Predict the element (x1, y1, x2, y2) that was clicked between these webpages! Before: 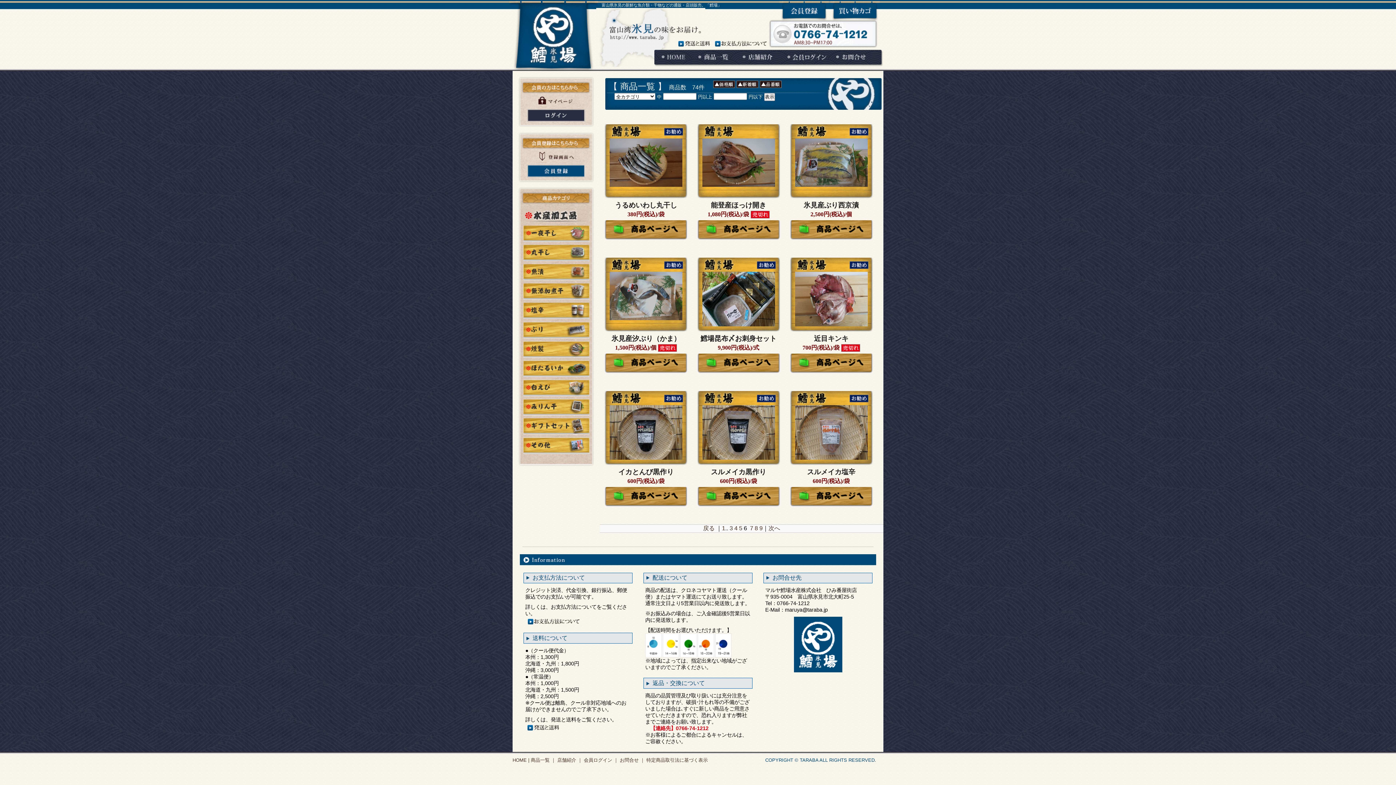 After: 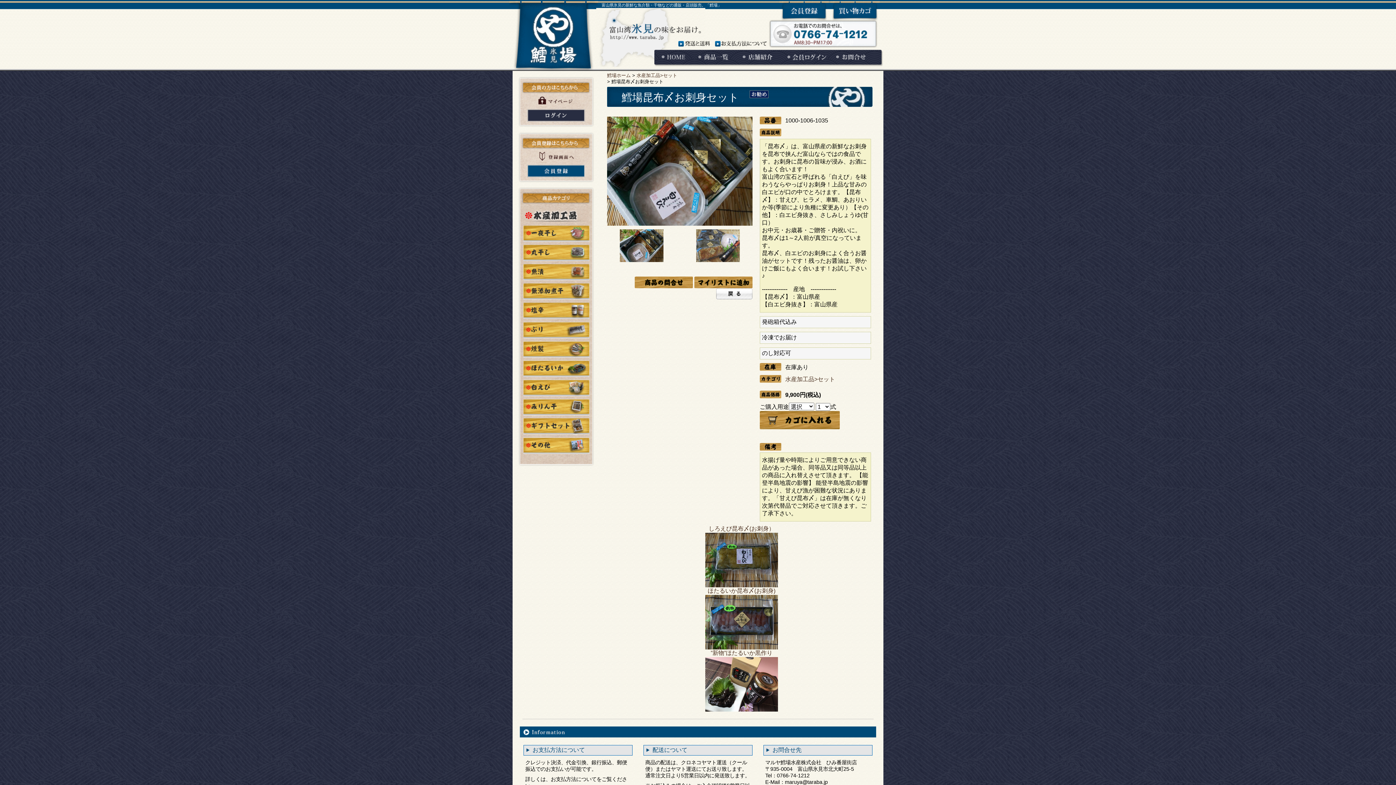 Action: bbox: (702, 272, 775, 278)